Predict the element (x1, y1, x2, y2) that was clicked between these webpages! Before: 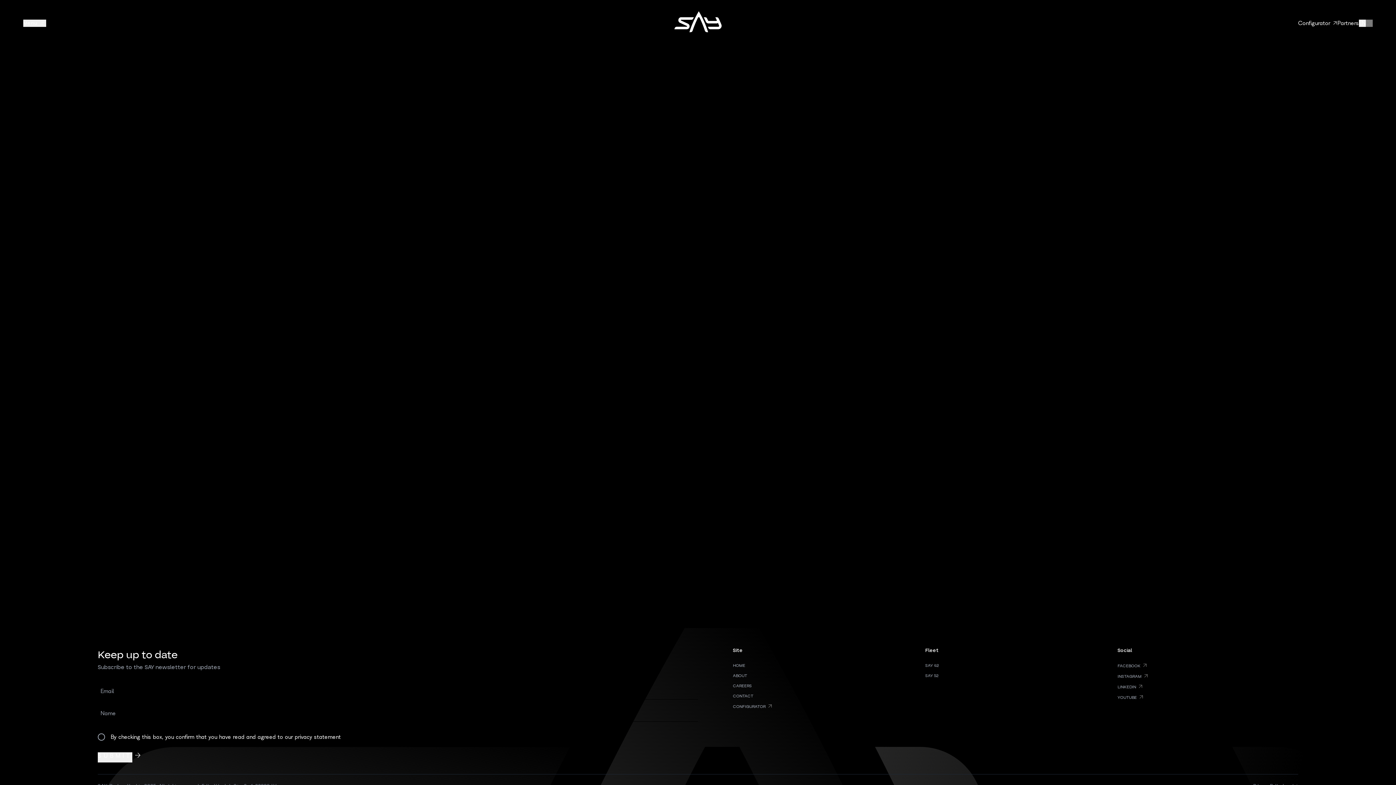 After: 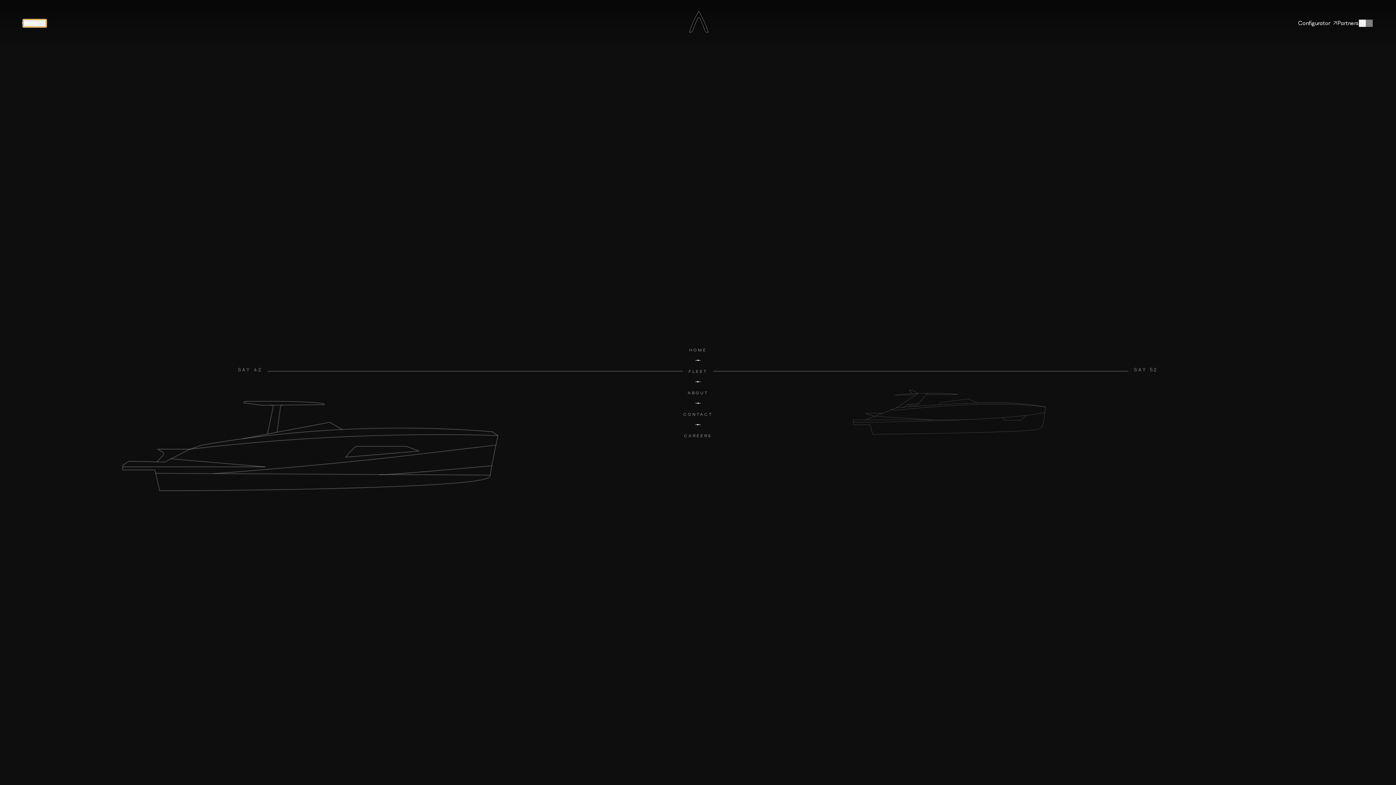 Action: bbox: (23, 19, 46, 26) label: Open navigation menu
Menu